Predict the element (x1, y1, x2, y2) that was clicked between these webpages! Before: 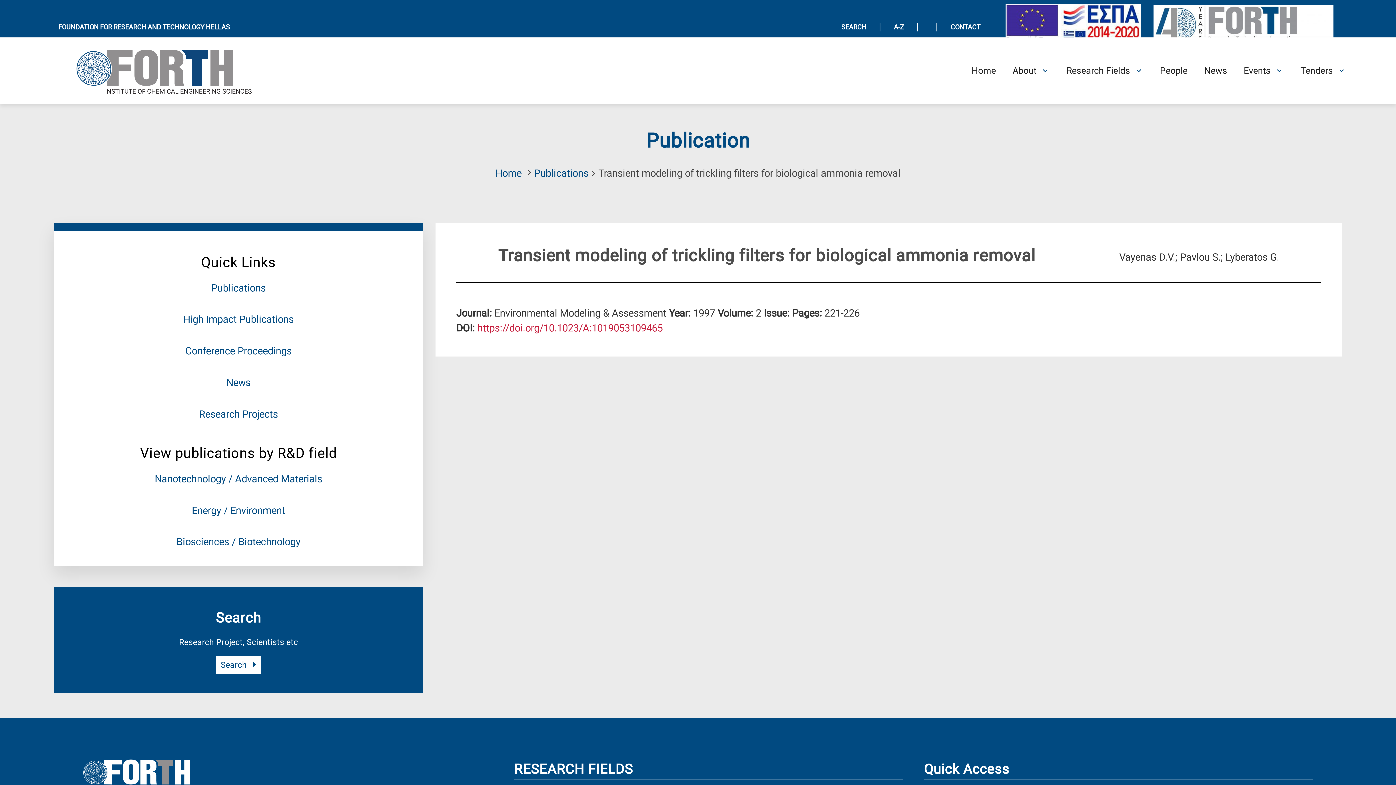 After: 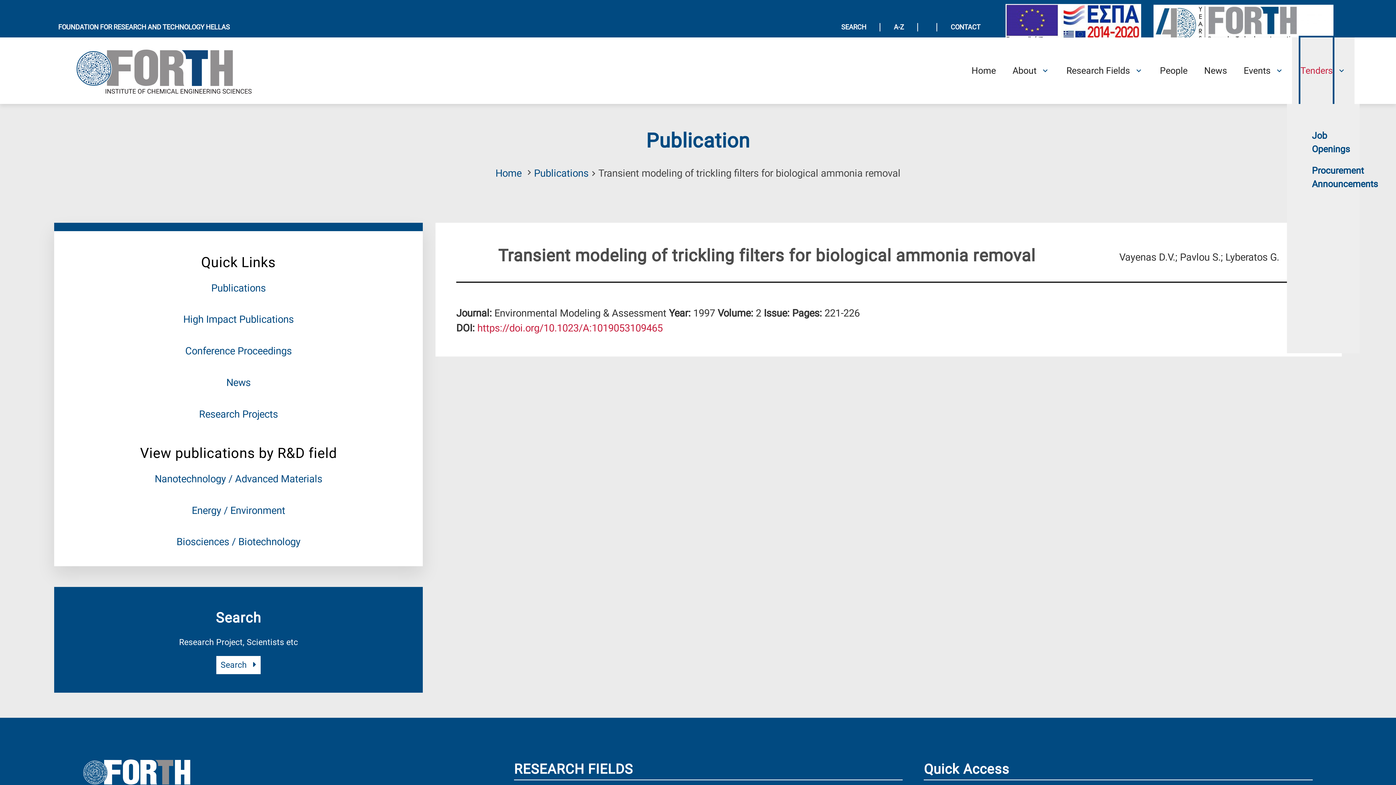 Action: bbox: (1300, 37, 1333, 103) label: Open Tenders Submenu